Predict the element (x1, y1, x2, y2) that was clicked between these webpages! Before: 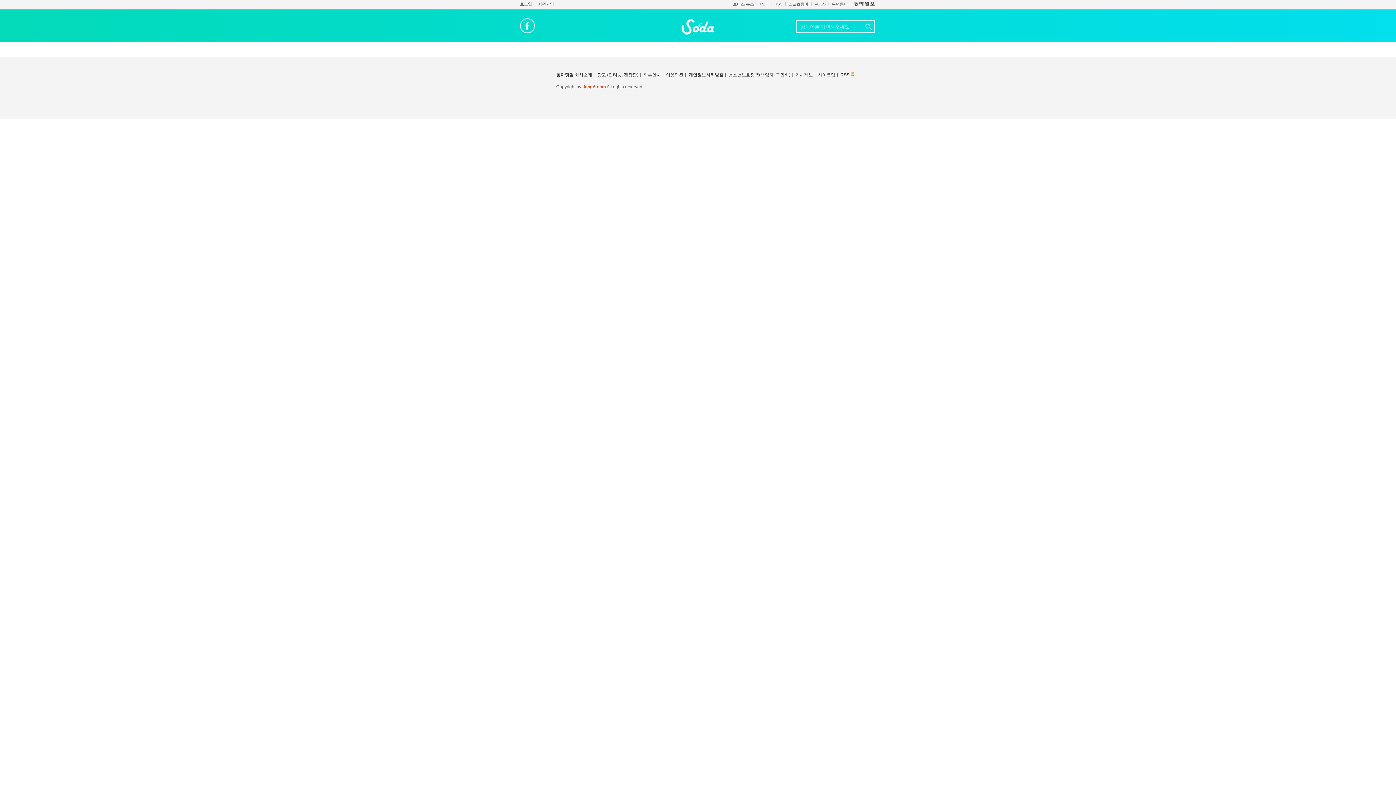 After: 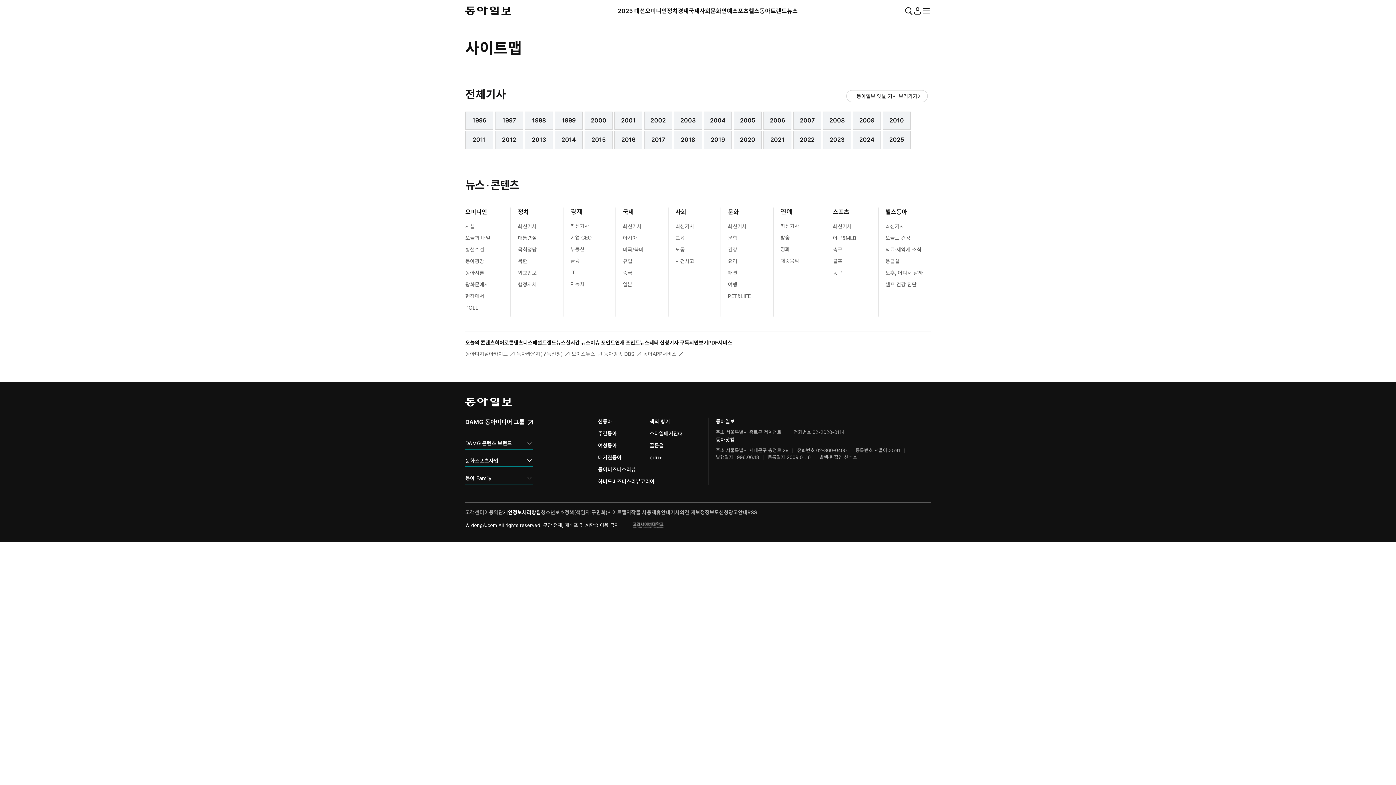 Action: bbox: (818, 72, 835, 77) label: 사이트맵